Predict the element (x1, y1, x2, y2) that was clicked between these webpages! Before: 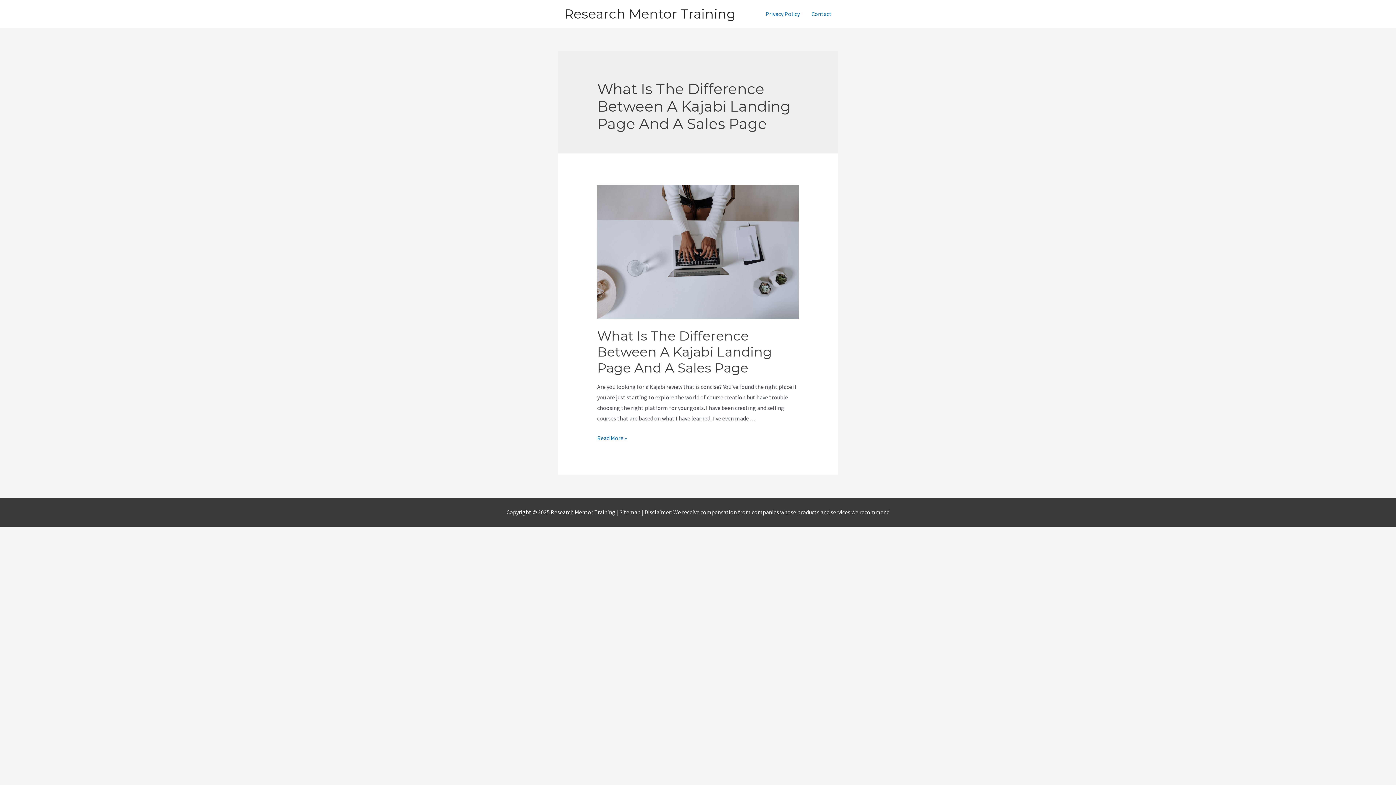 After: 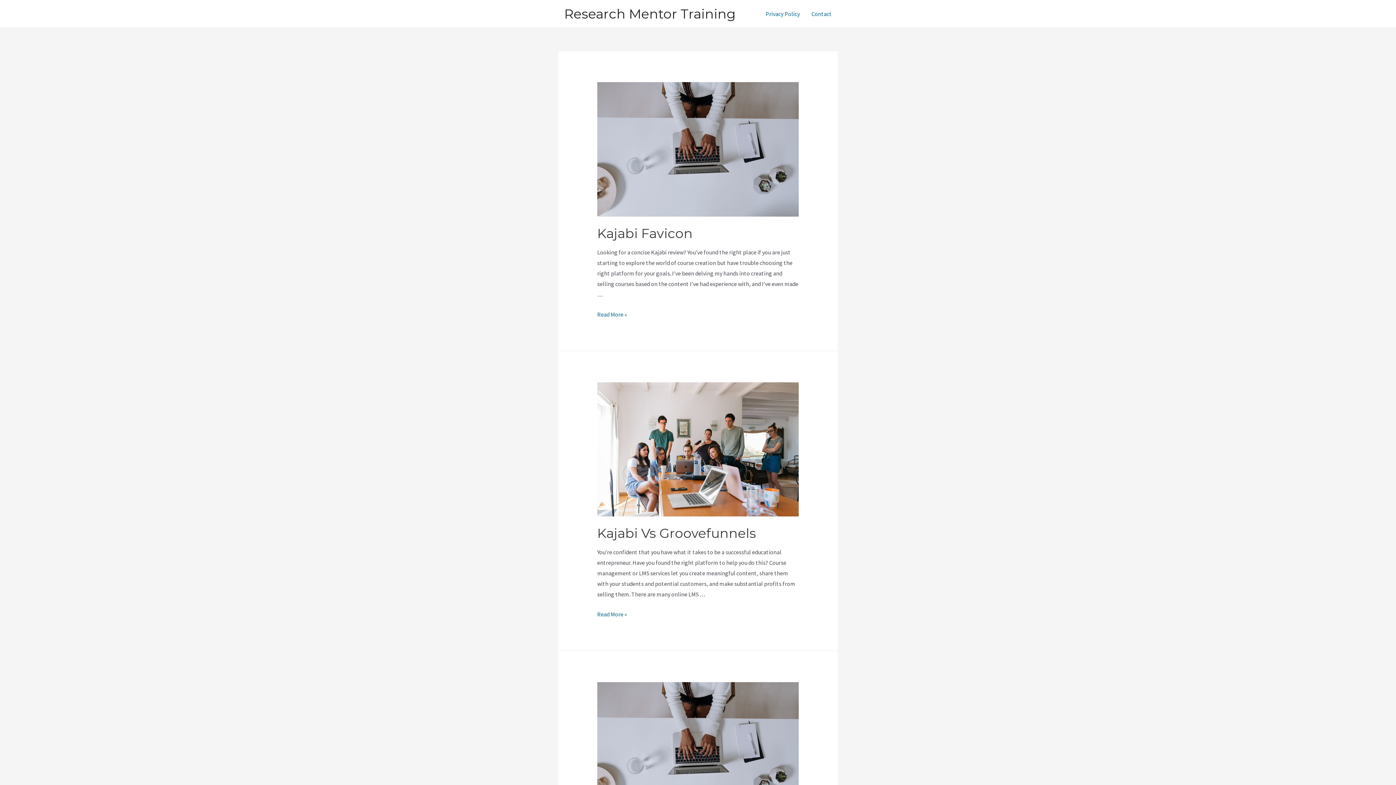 Action: label: Research Mentor Training bbox: (564, 5, 736, 21)